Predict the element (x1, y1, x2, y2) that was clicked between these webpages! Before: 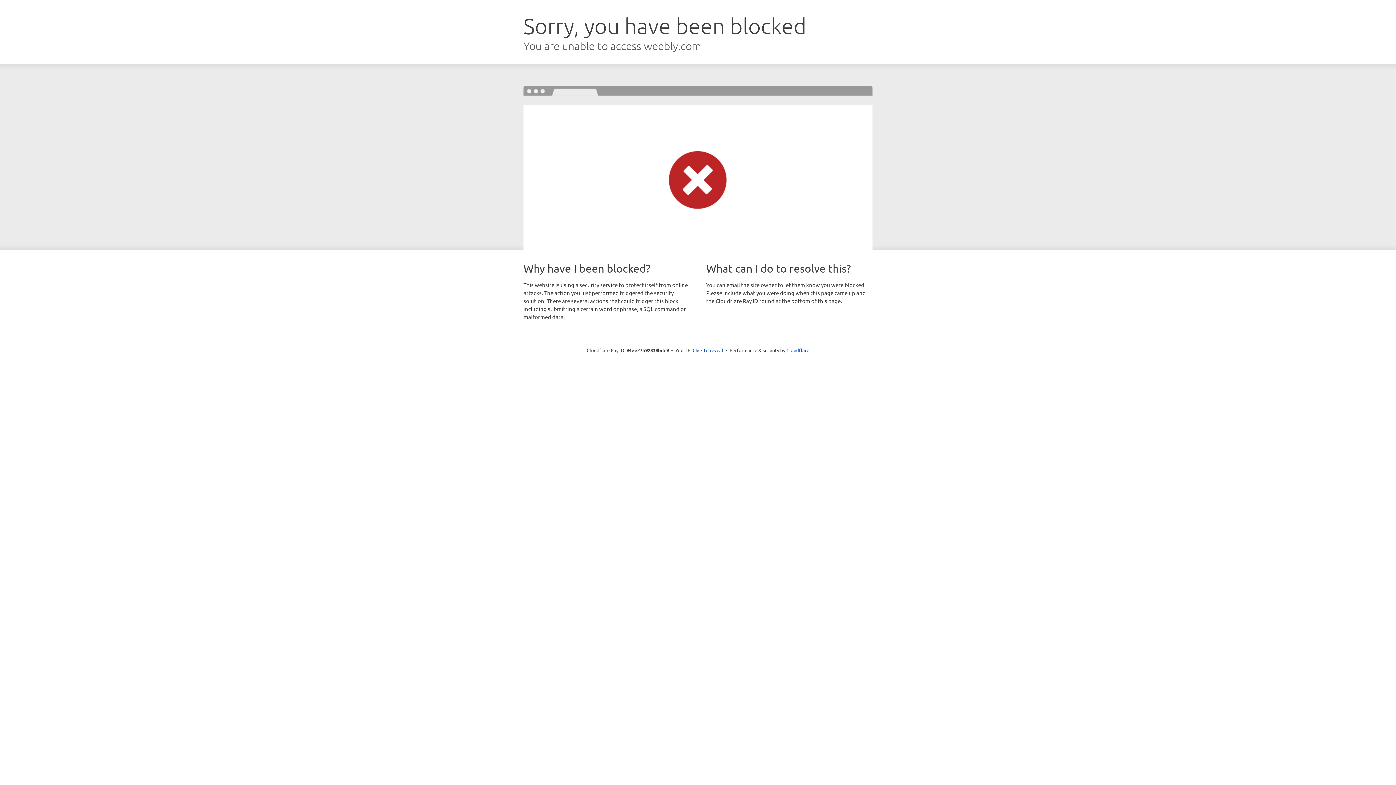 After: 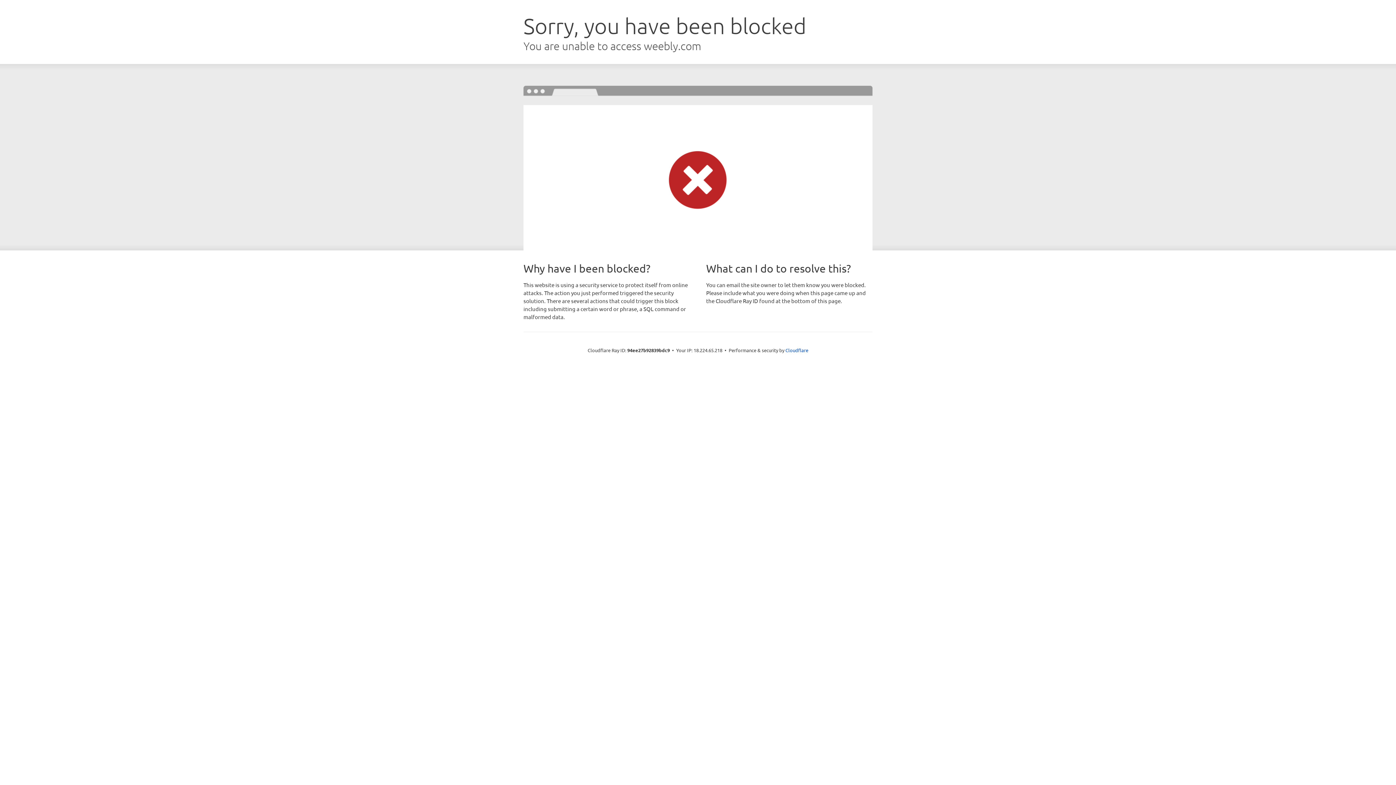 Action: bbox: (692, 346, 723, 353) label: Click to reveal